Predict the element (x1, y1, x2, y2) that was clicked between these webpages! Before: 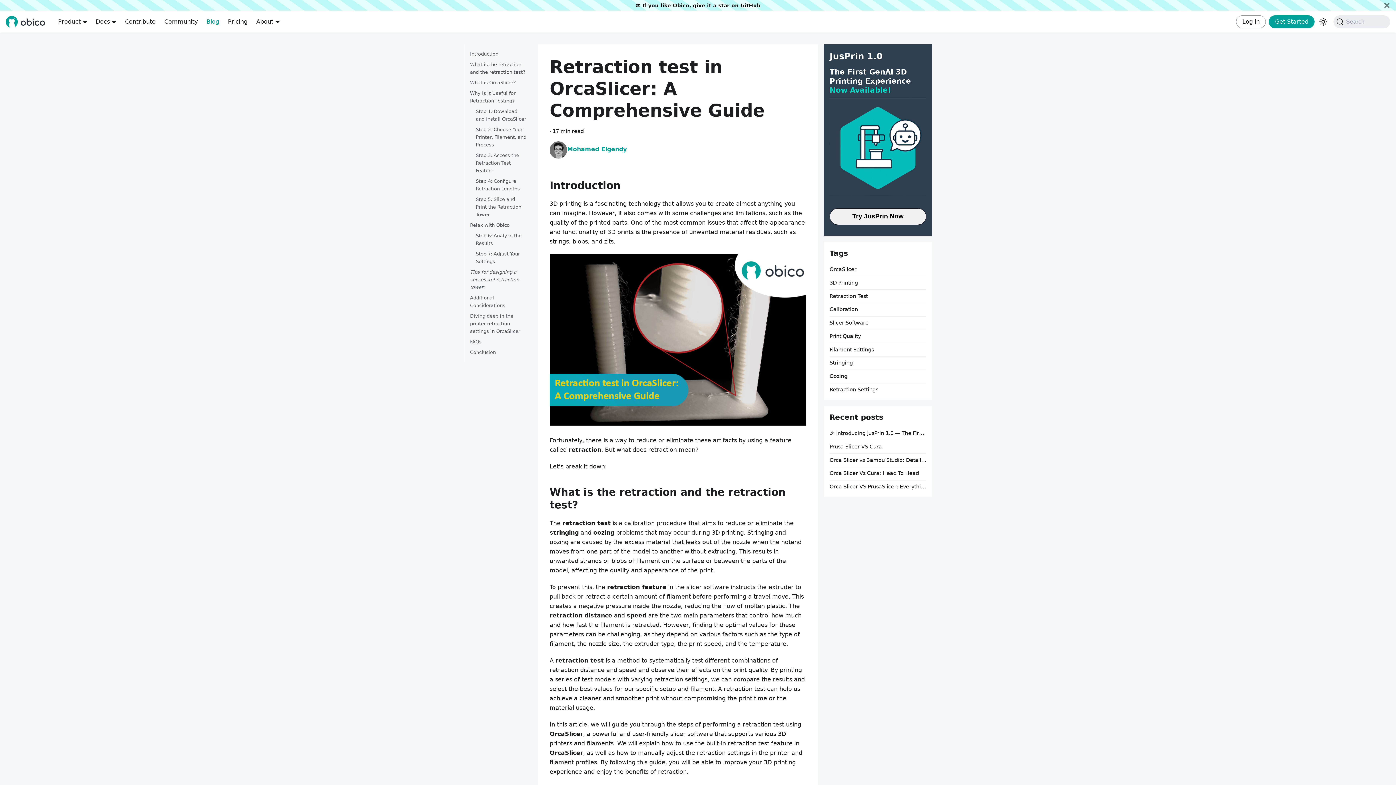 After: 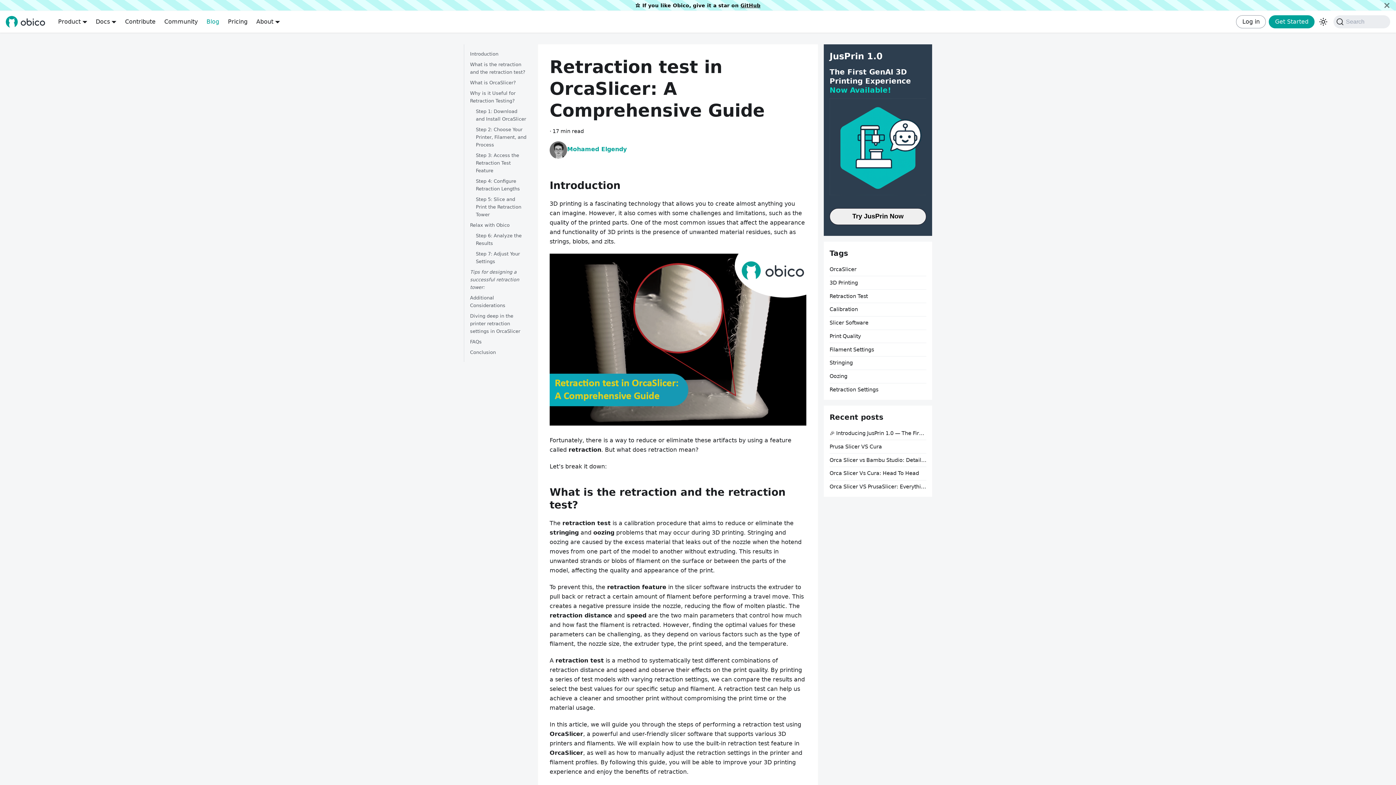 Action: label: GitHub bbox: (740, 2, 760, 8)